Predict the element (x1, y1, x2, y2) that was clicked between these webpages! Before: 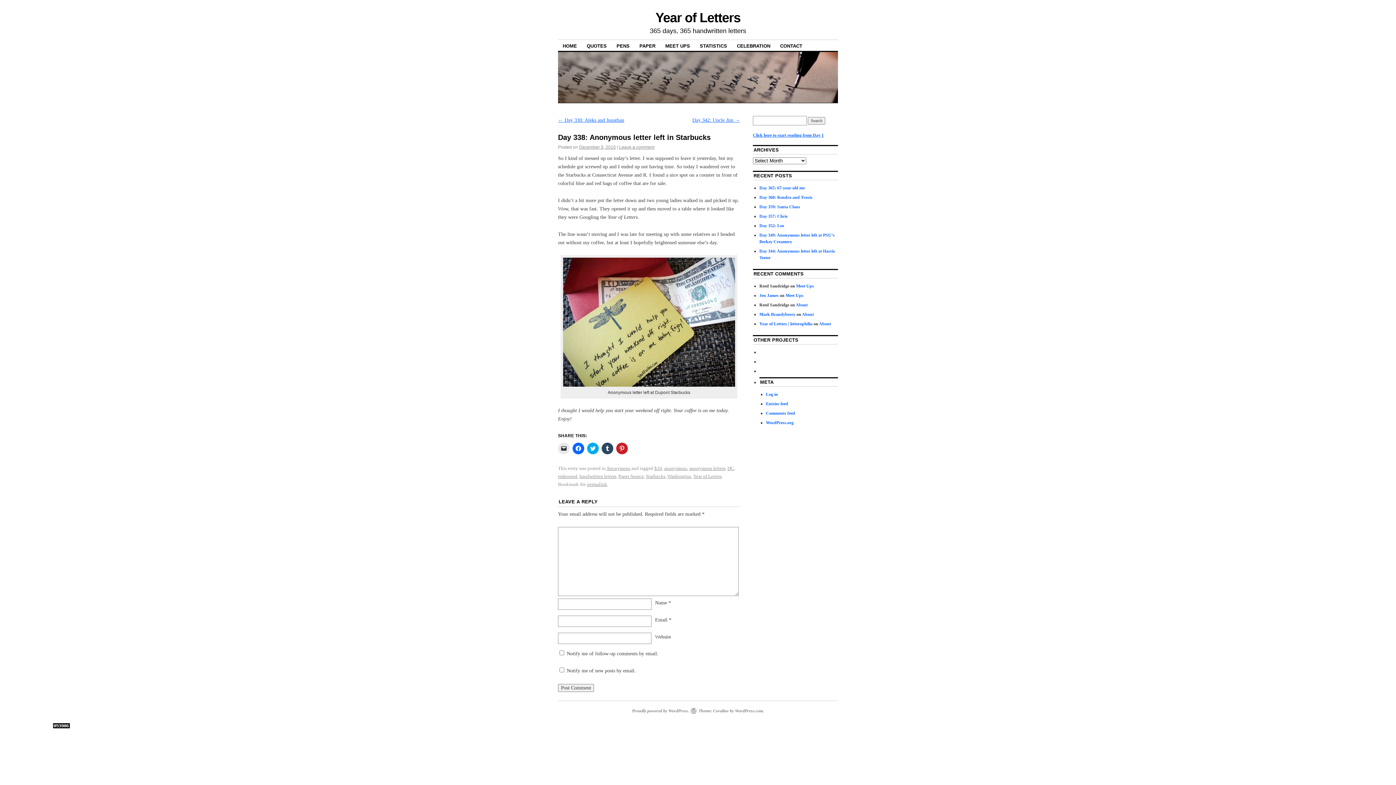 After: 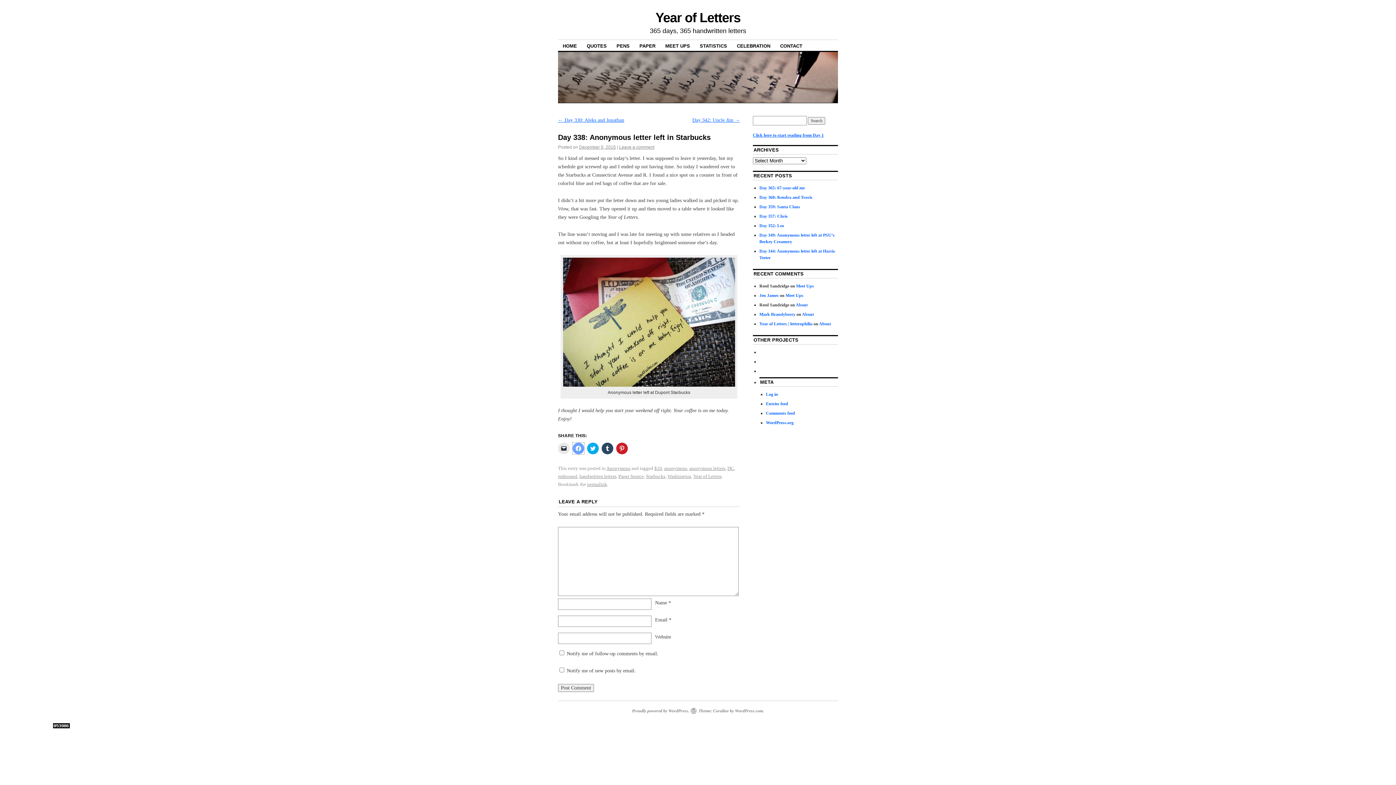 Action: bbox: (572, 443, 584, 454) label: Click to share on Facebook (Opens in new window)